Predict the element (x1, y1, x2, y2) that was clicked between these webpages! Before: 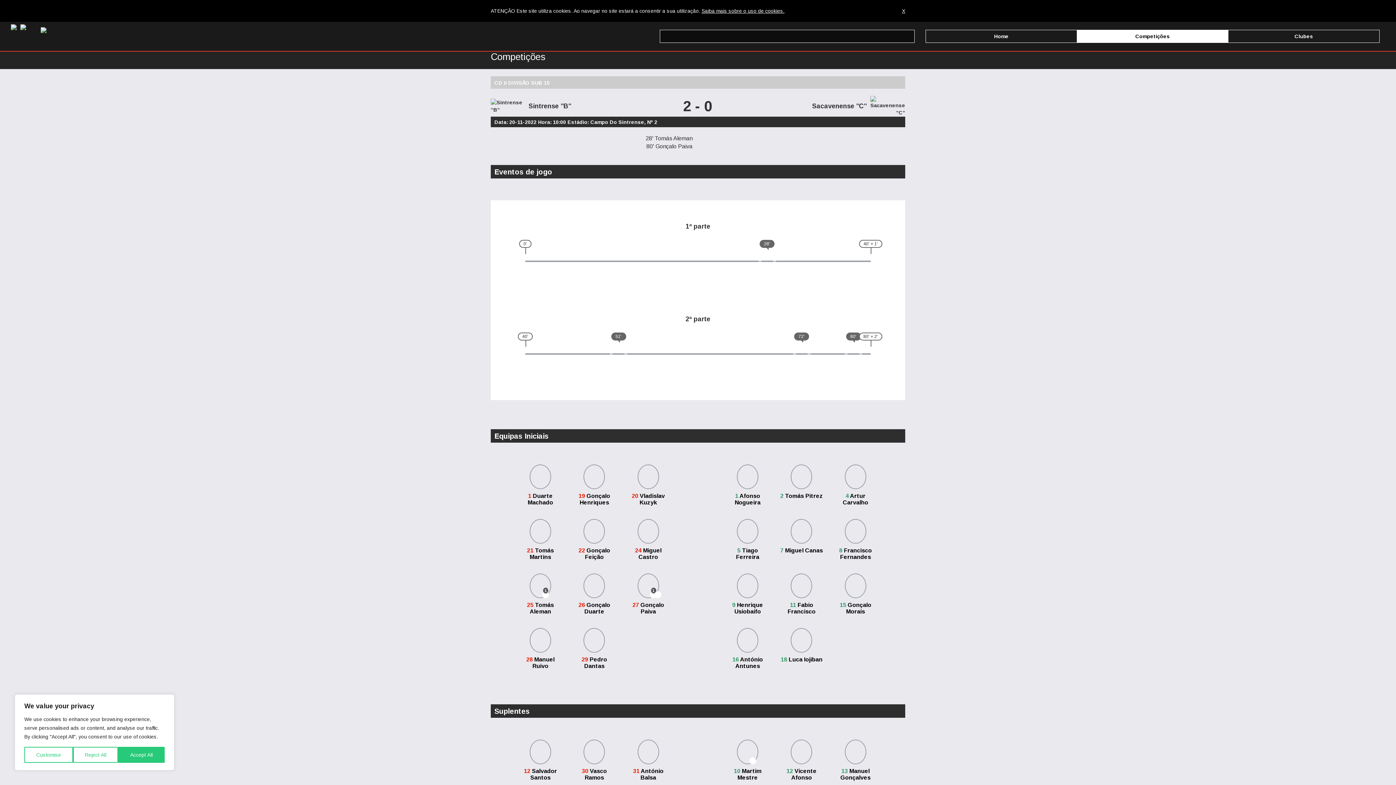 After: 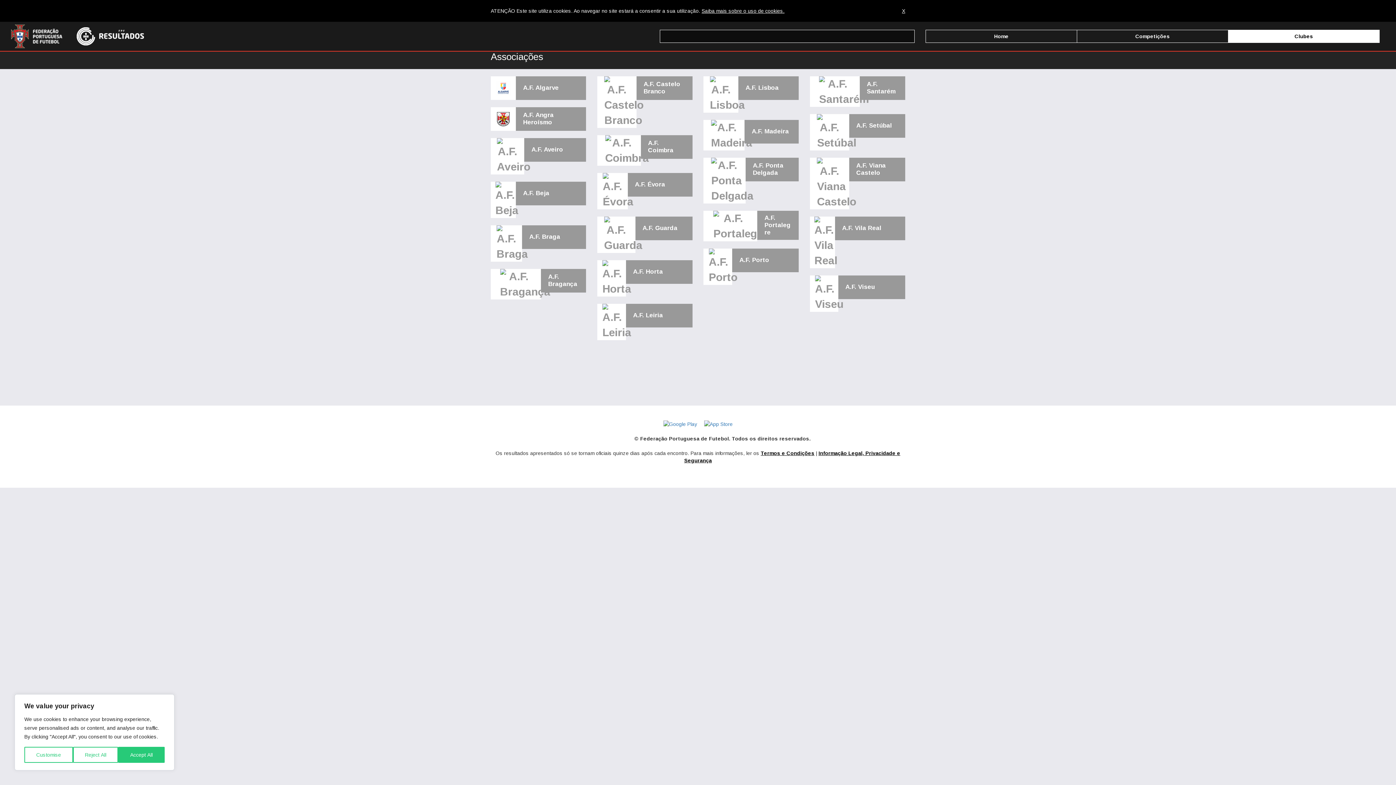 Action: label: Clubes bbox: (1228, 29, 1380, 42)